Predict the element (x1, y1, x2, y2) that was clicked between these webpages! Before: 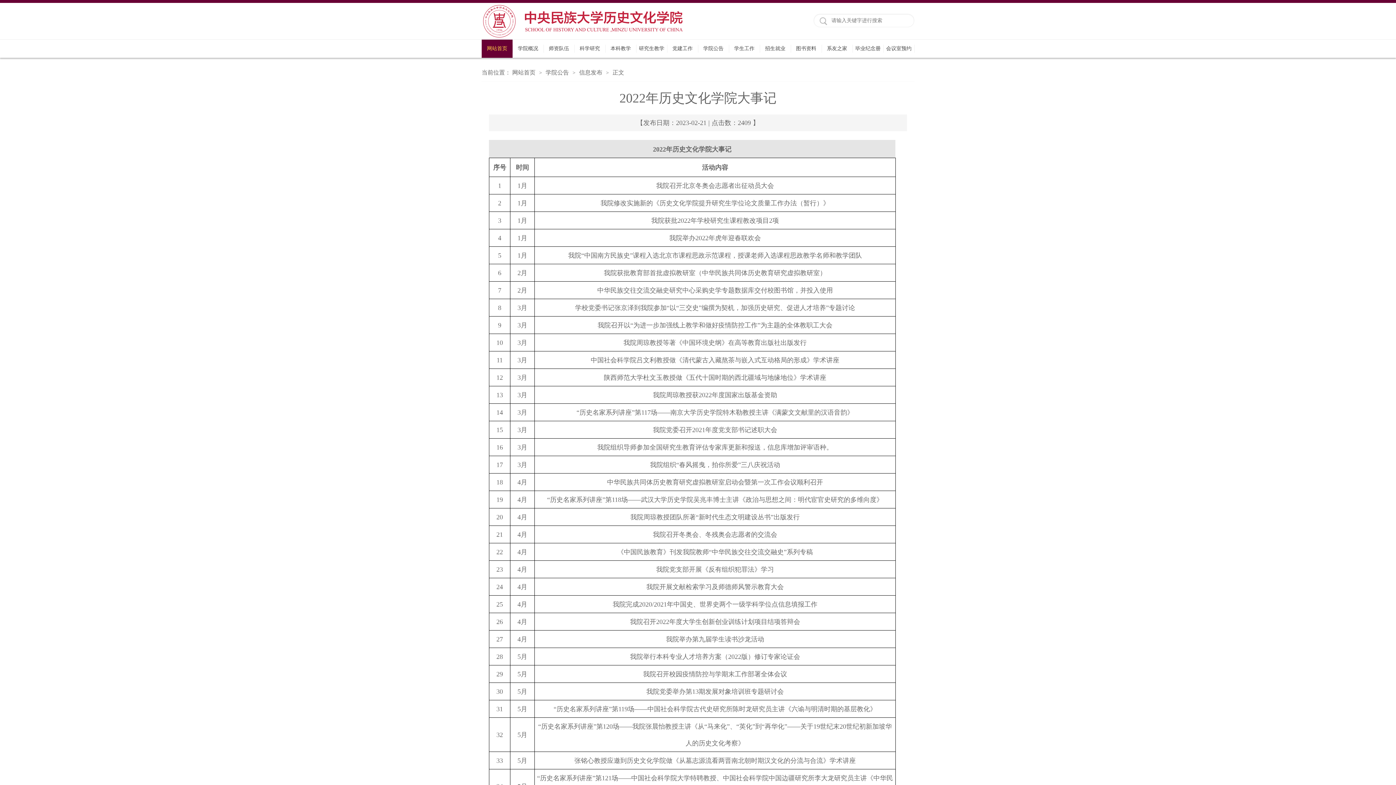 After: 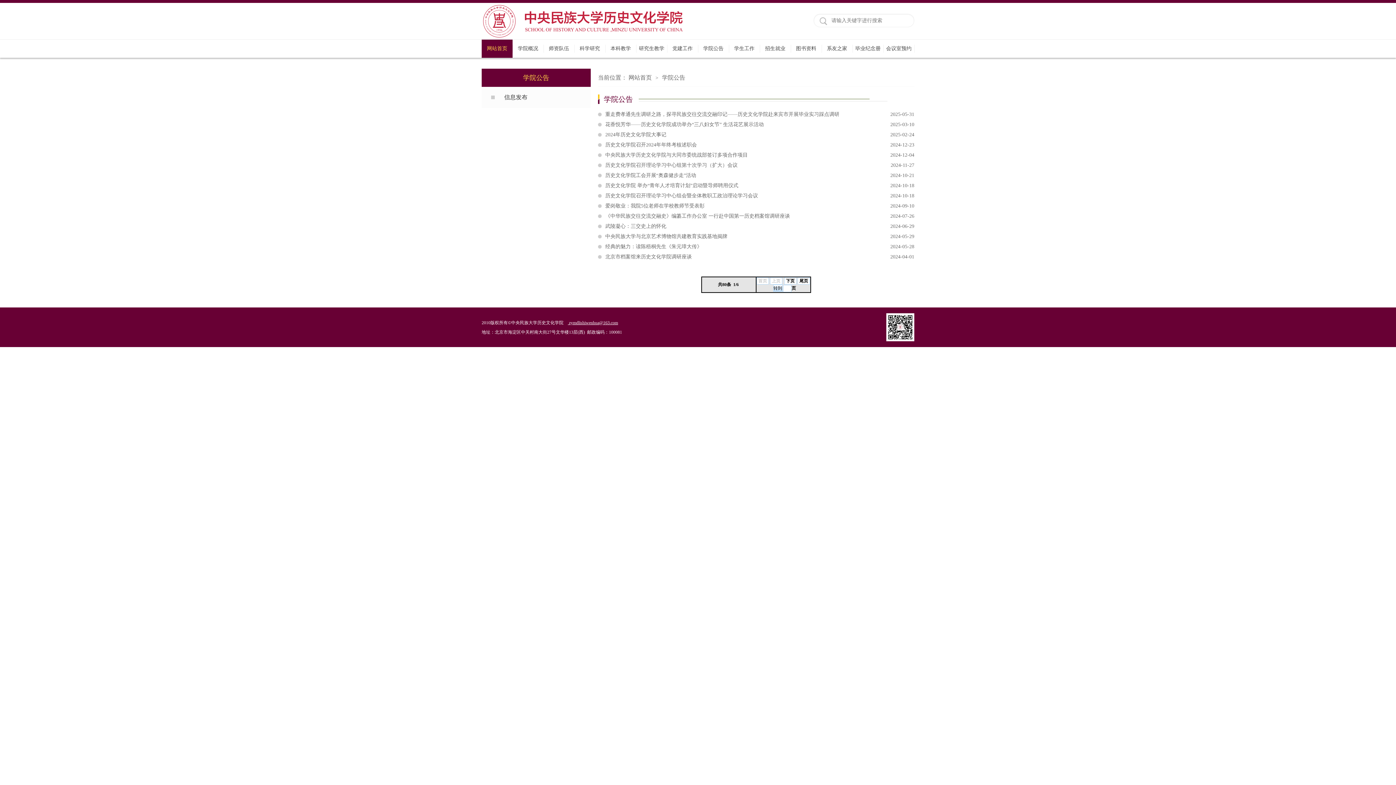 Action: label: 学院公告 bbox: (698, 44, 729, 52)